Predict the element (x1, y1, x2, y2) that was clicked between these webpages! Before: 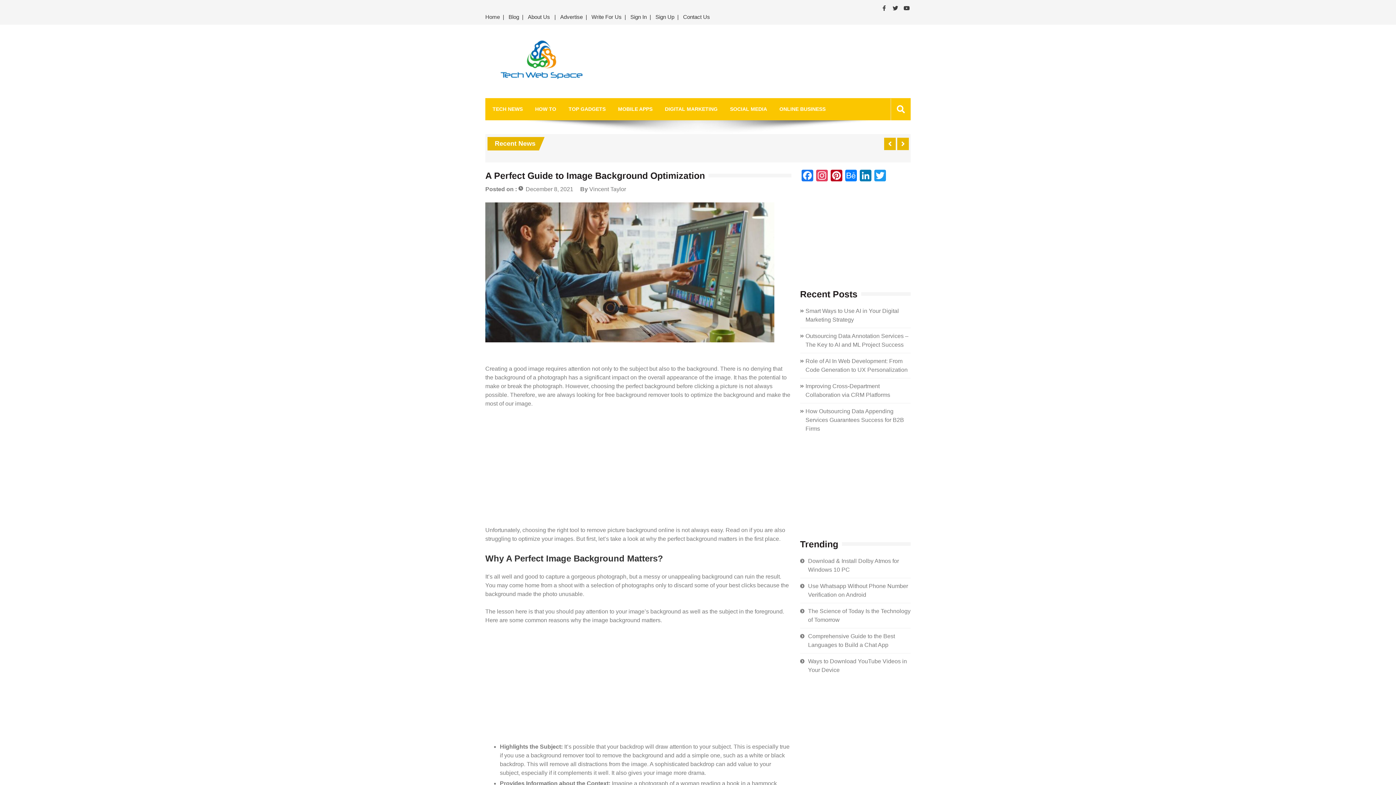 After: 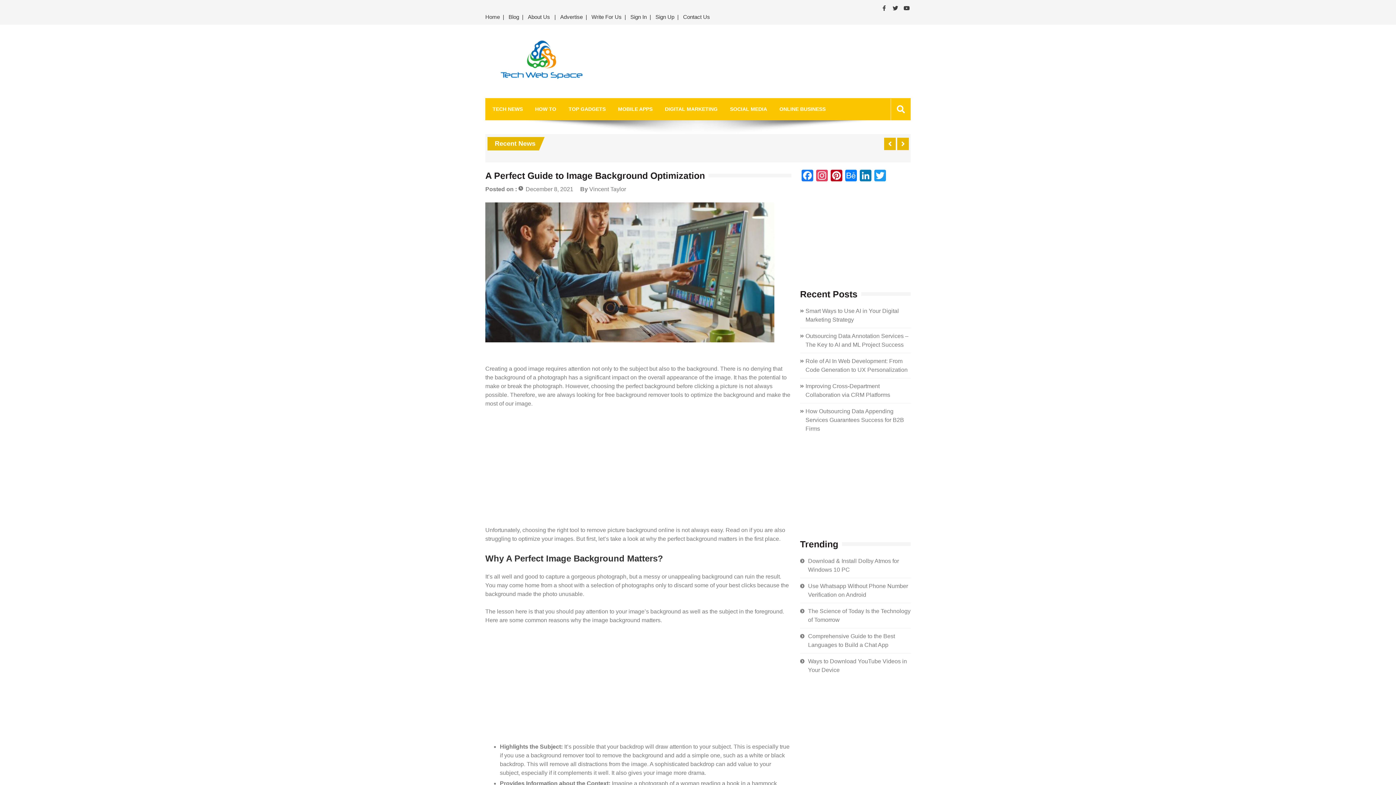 Action: bbox: (878, 5, 889, 11) label:  